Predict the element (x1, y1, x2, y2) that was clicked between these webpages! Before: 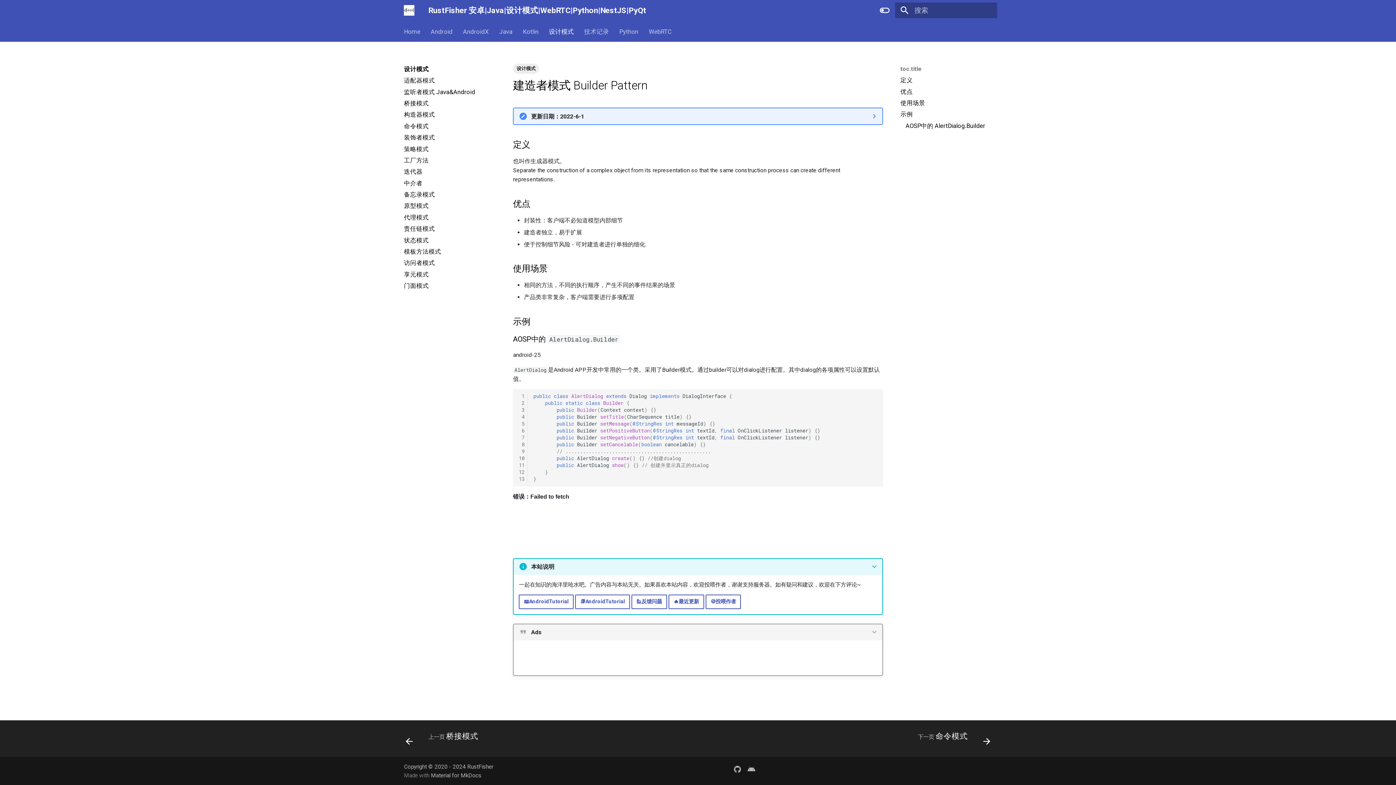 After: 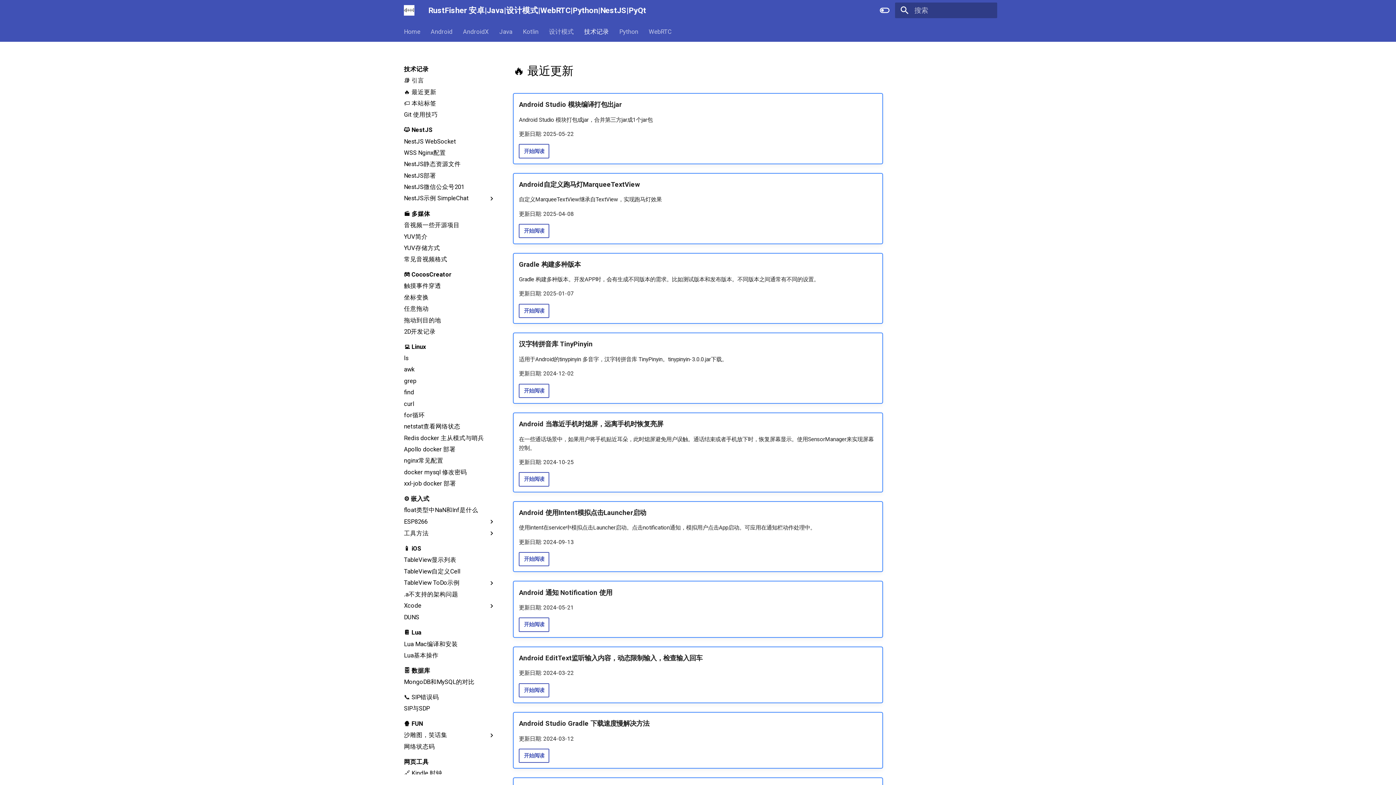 Action: label: 🔥最近更新 bbox: (668, 594, 704, 609)